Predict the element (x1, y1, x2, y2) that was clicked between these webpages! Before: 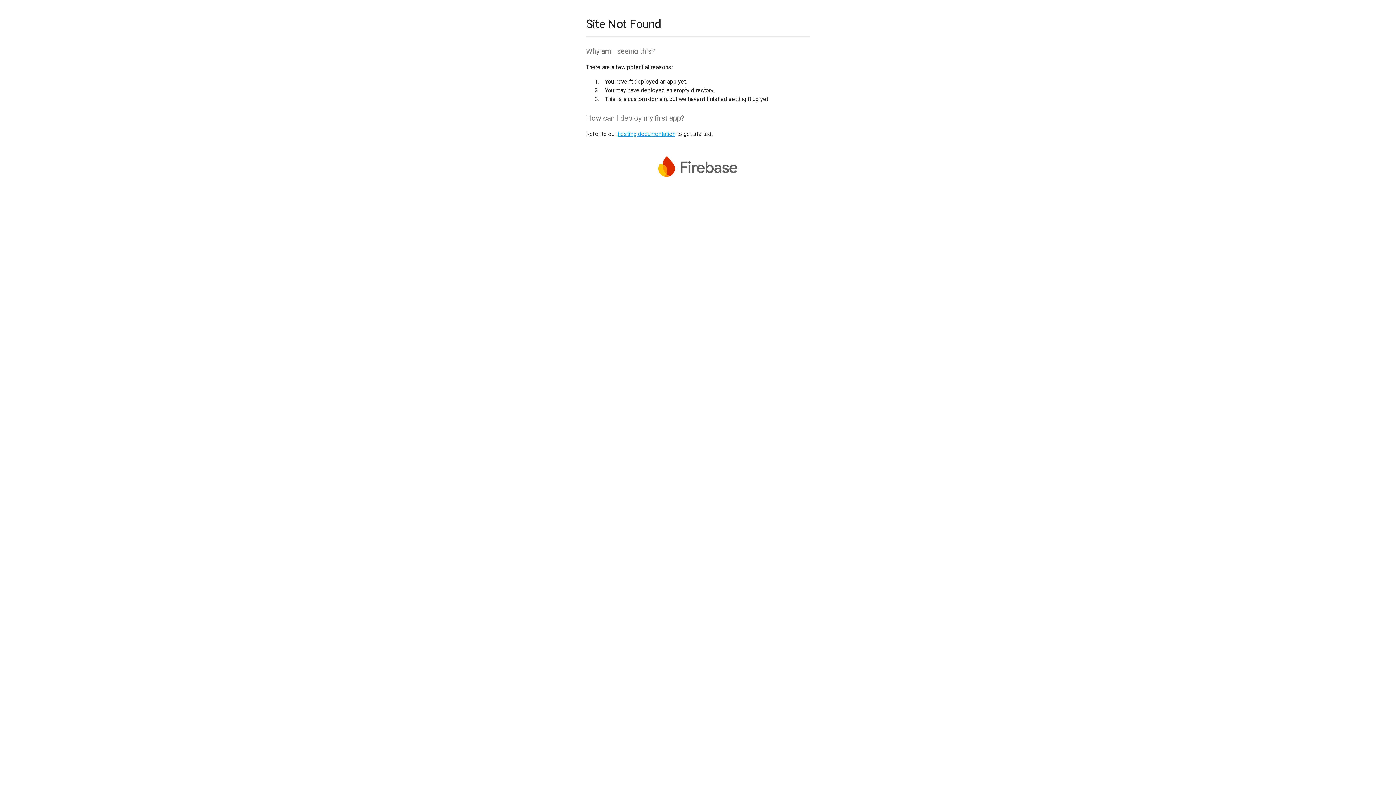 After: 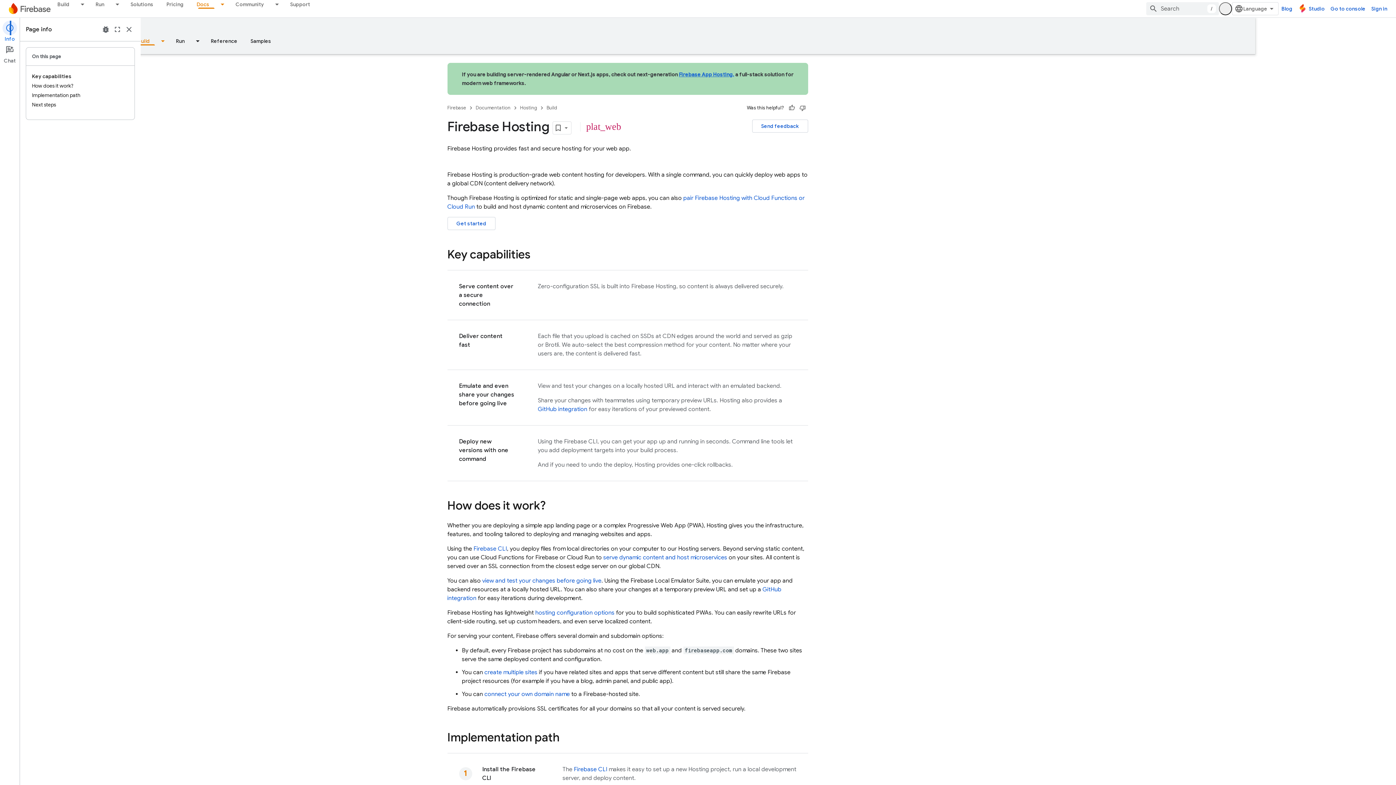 Action: bbox: (617, 130, 675, 137) label: hosting documentation